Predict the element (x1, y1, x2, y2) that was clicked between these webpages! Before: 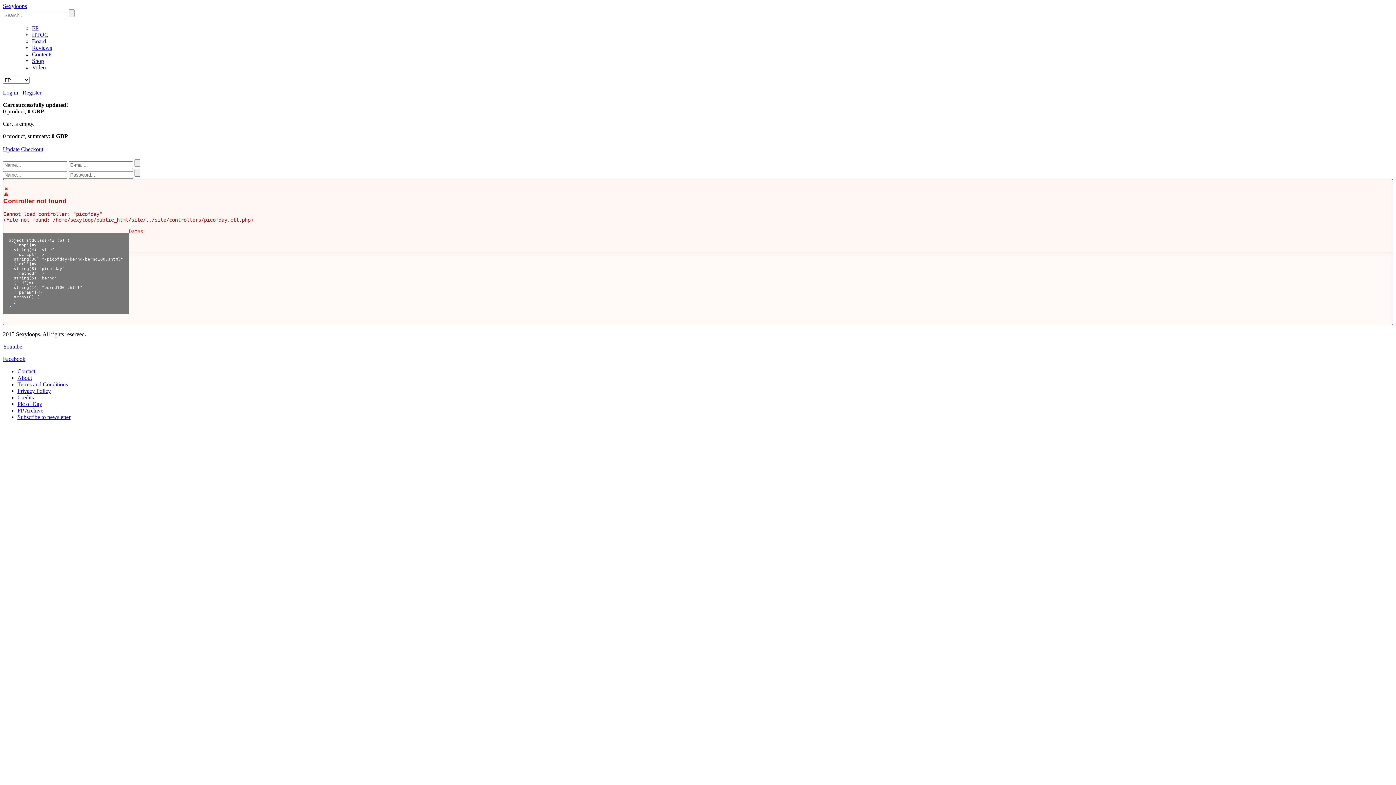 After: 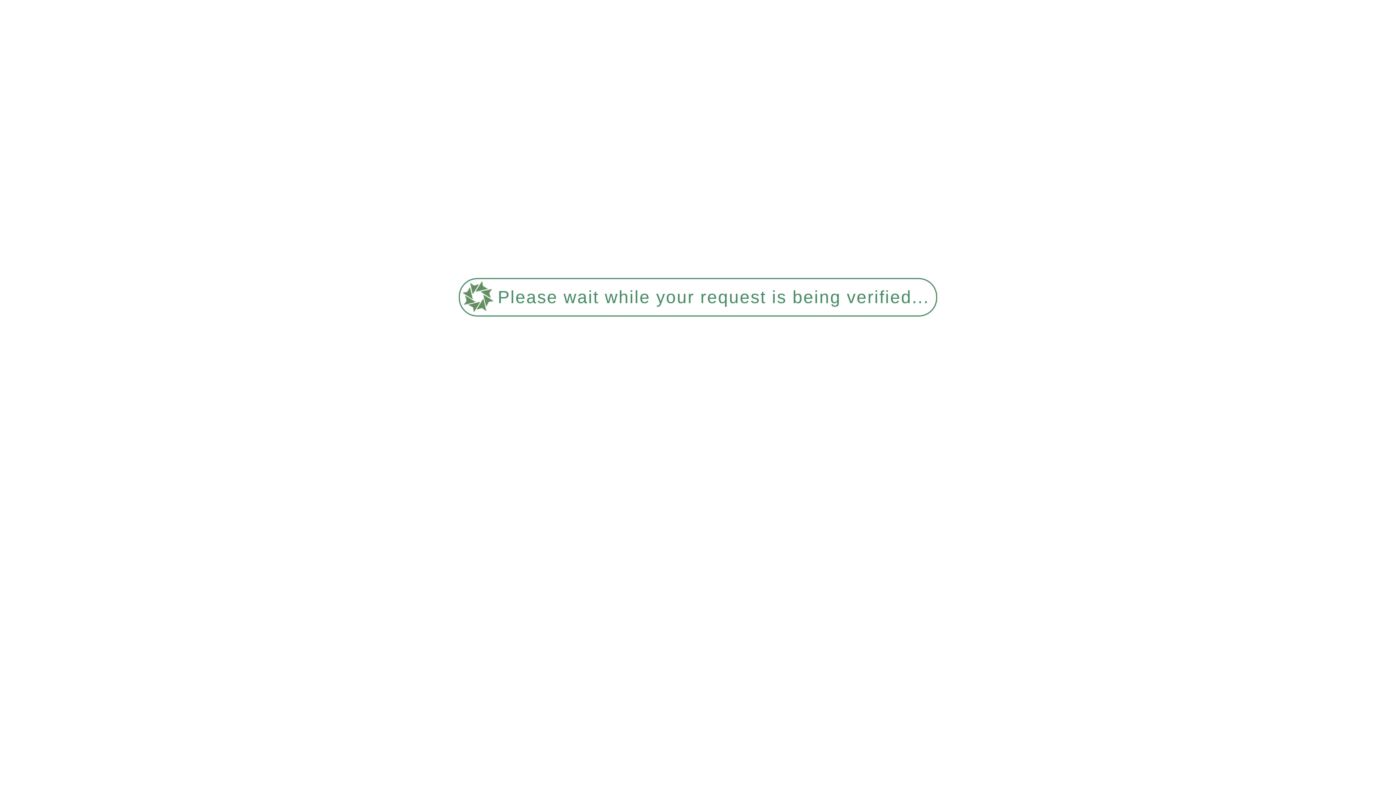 Action: bbox: (32, 44, 52, 50) label: Reviews